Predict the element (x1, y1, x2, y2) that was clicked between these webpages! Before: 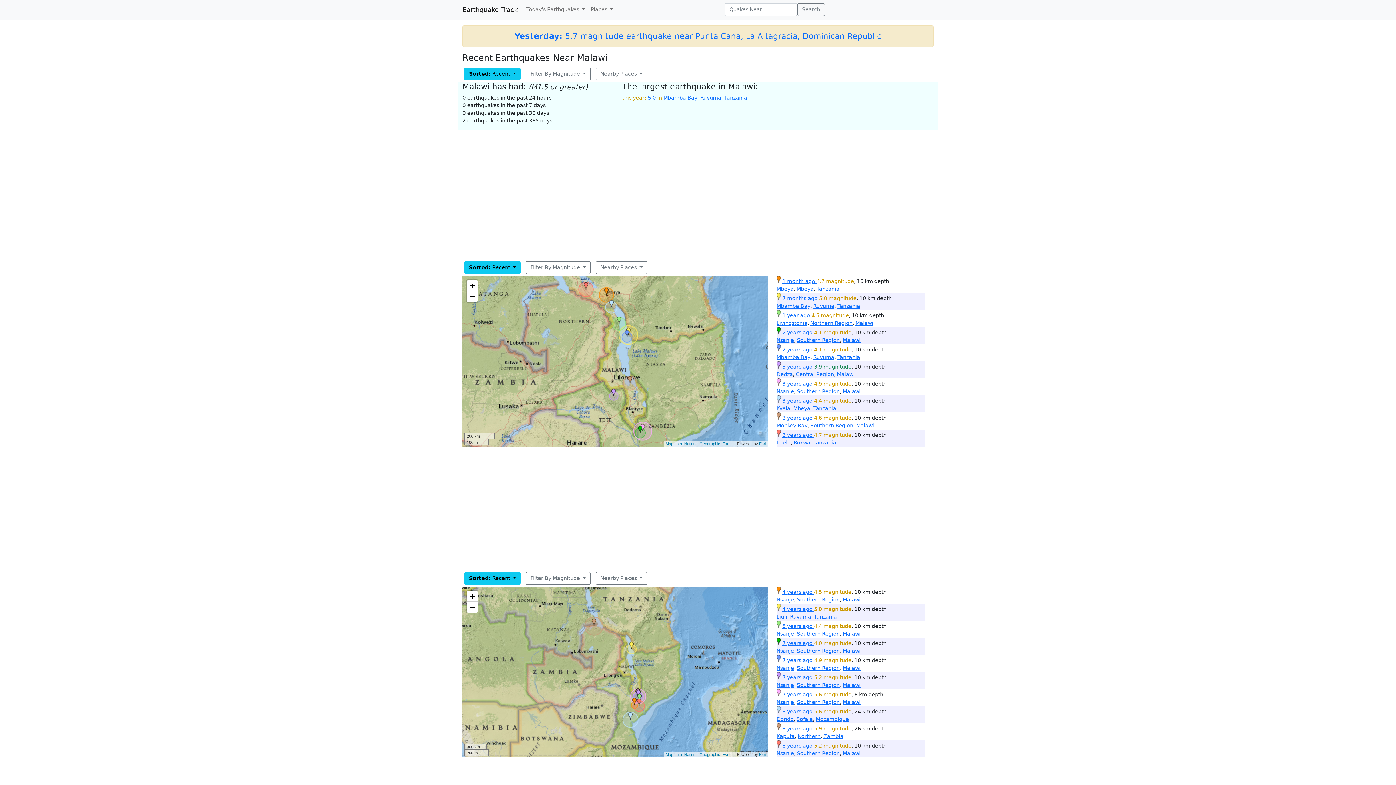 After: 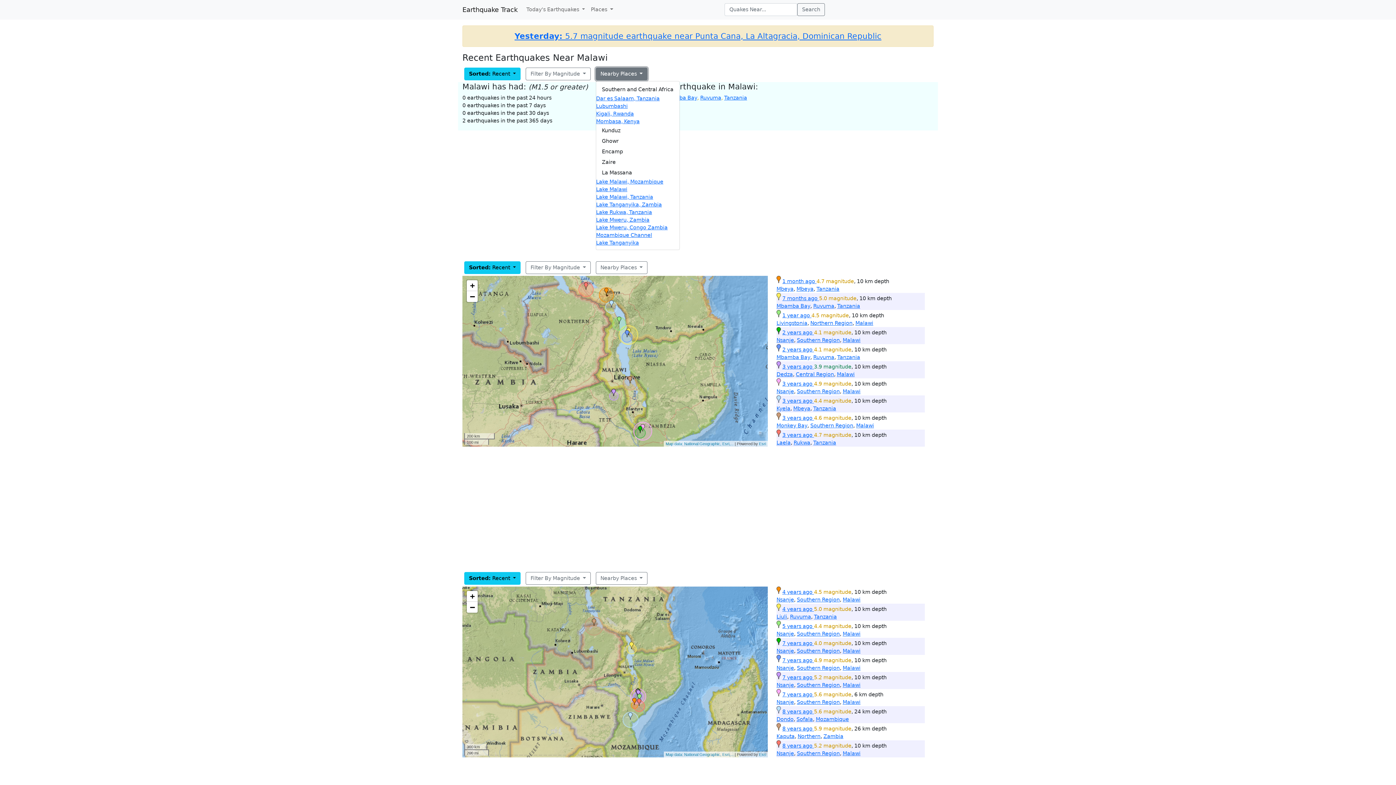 Action: label: Nearby Places  bbox: (595, 67, 647, 80)